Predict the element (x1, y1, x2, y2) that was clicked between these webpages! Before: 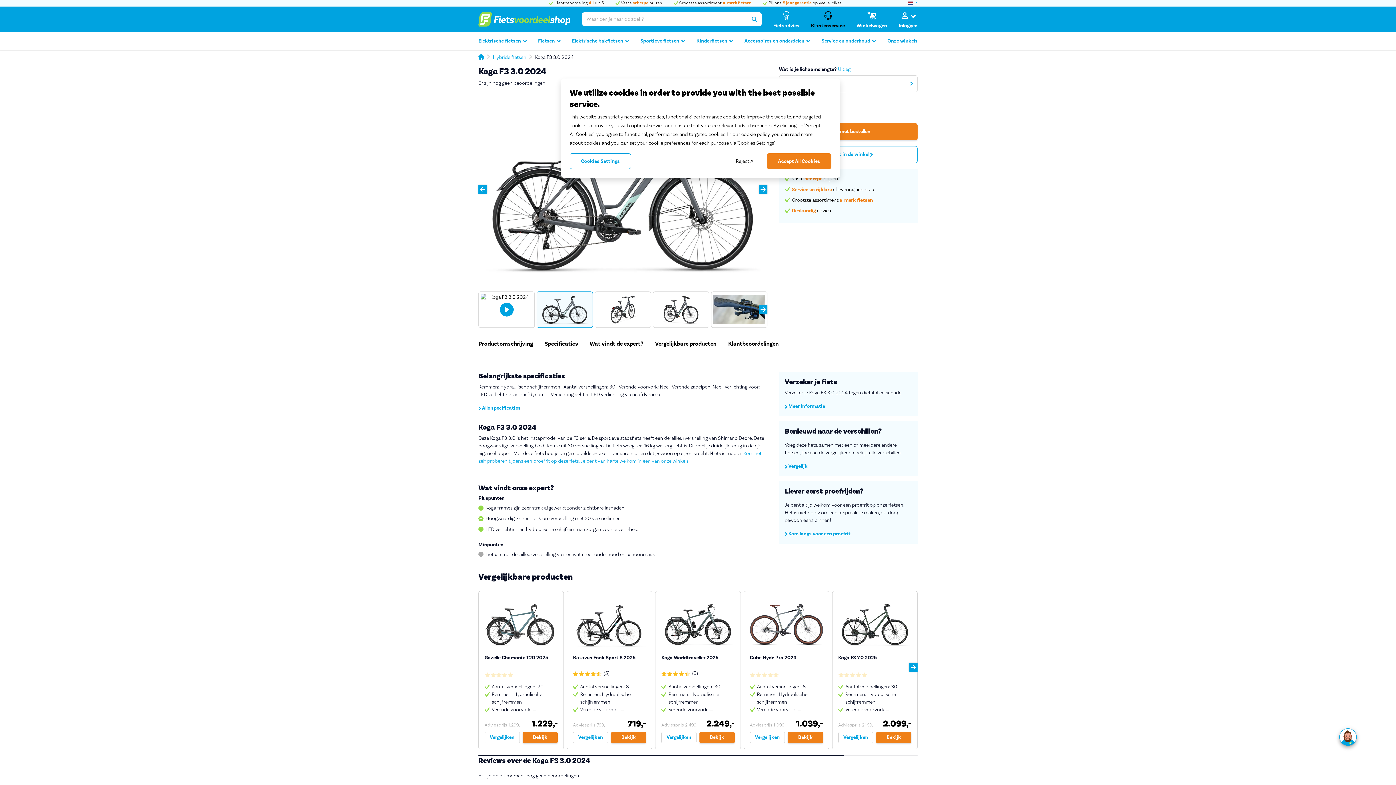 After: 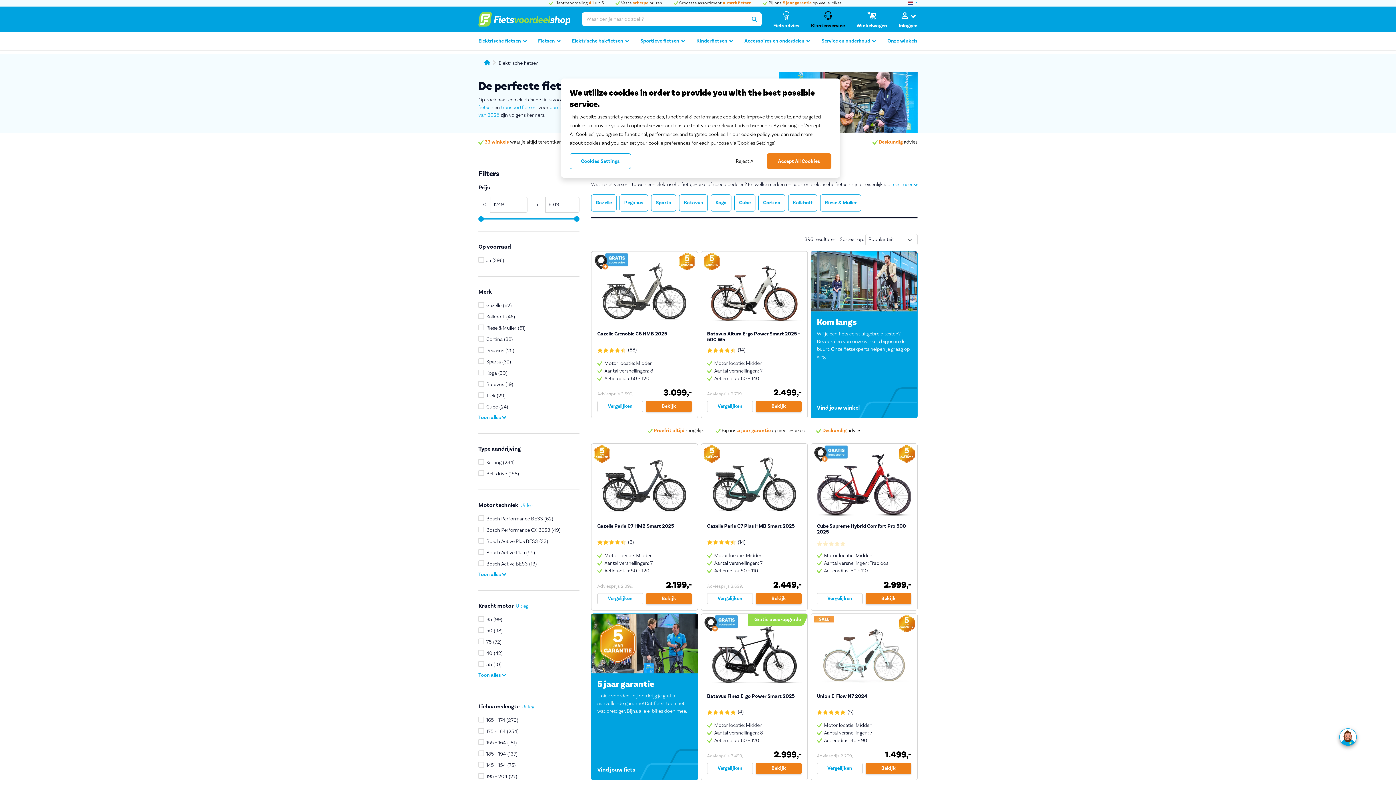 Action: label: Vaste scherpe prijzen bbox: (784, 174, 911, 183)